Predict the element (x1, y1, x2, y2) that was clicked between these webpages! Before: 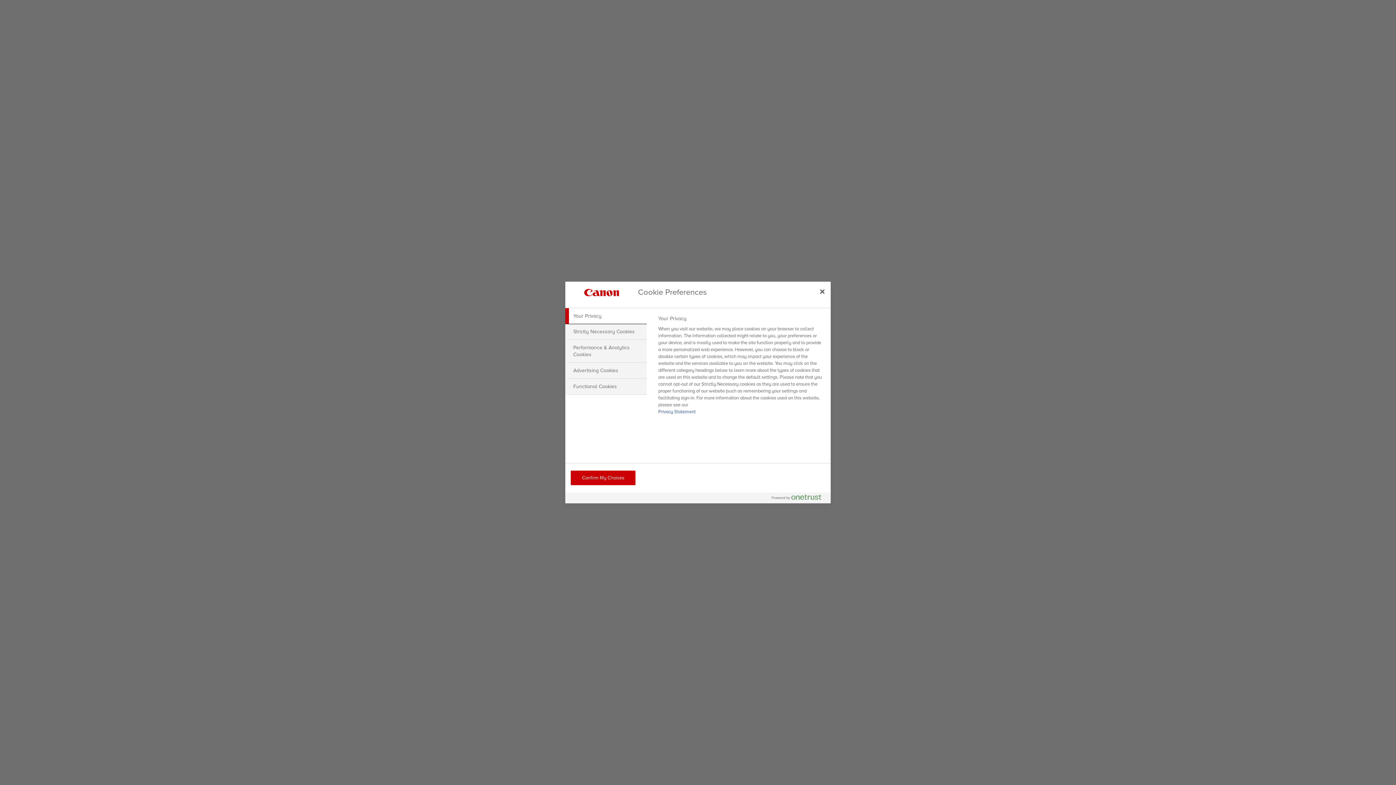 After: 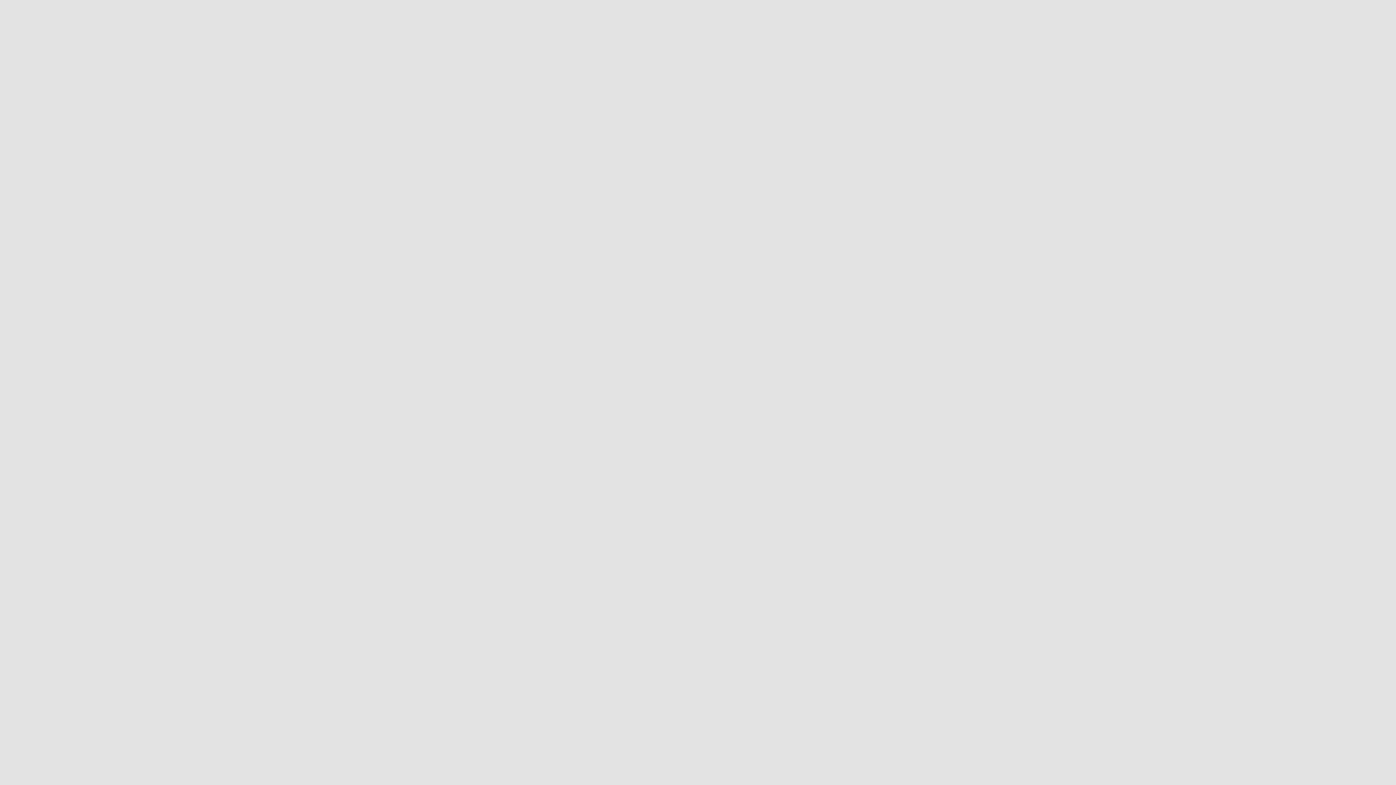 Action: bbox: (814, 283, 830, 299) label: Close